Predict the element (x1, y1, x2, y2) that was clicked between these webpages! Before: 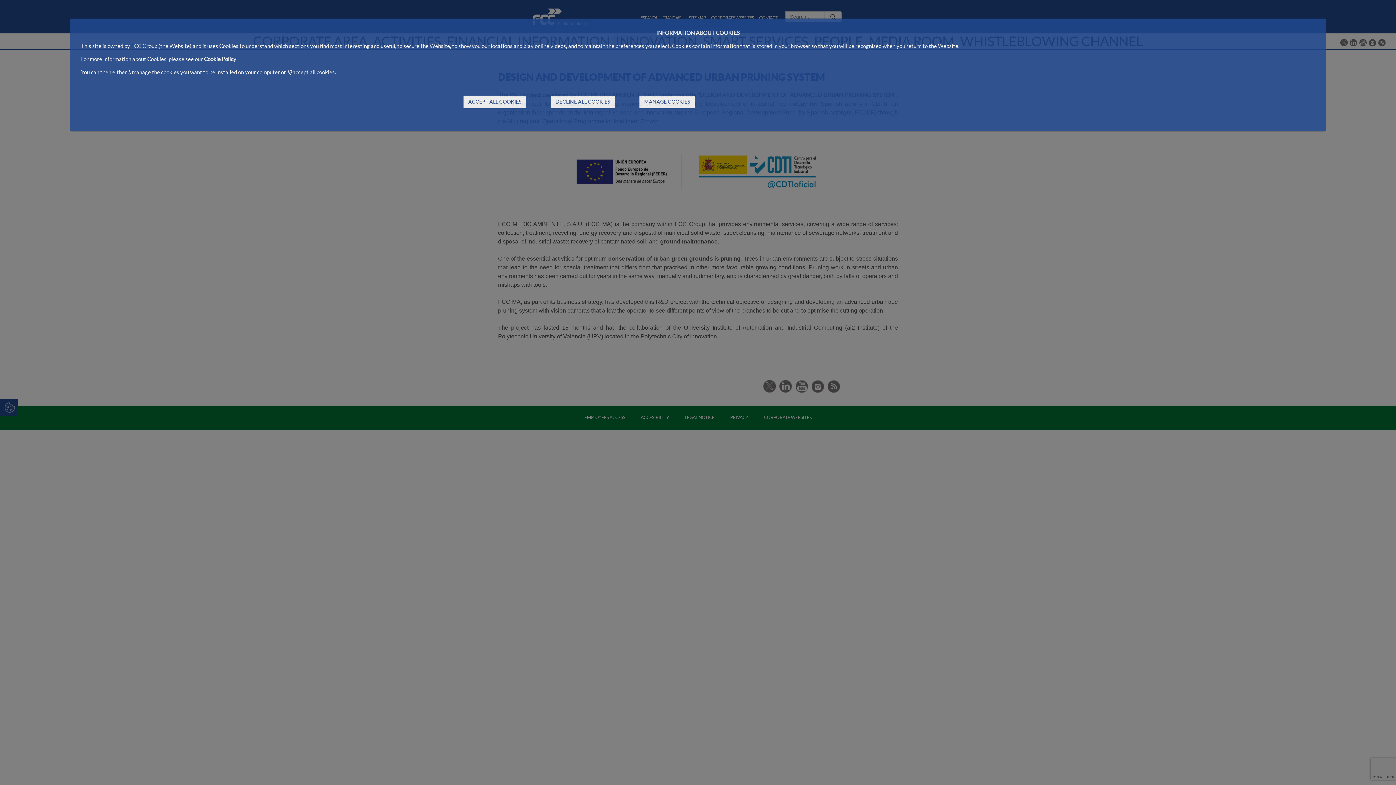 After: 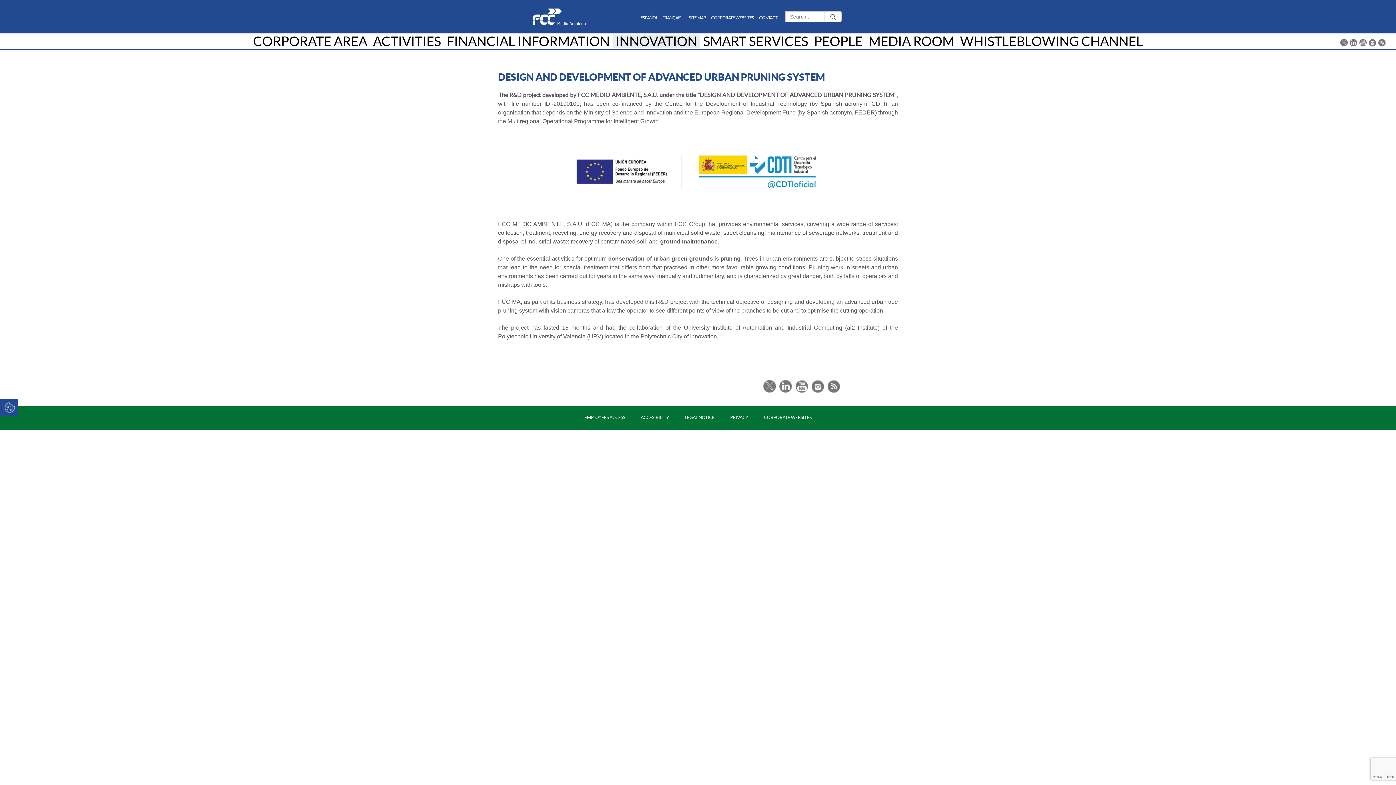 Action: label: DECLINE ALL COOKIES bbox: (550, 95, 614, 108)